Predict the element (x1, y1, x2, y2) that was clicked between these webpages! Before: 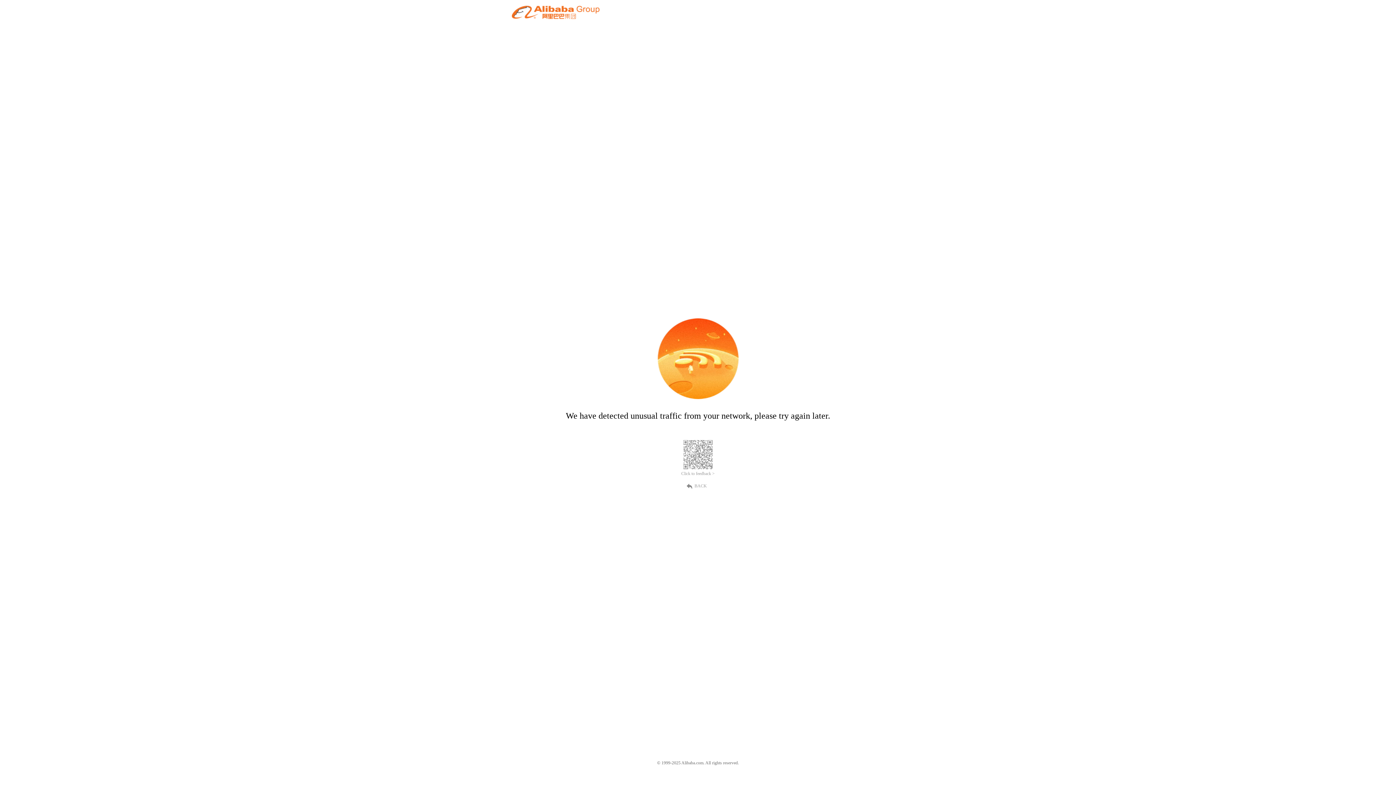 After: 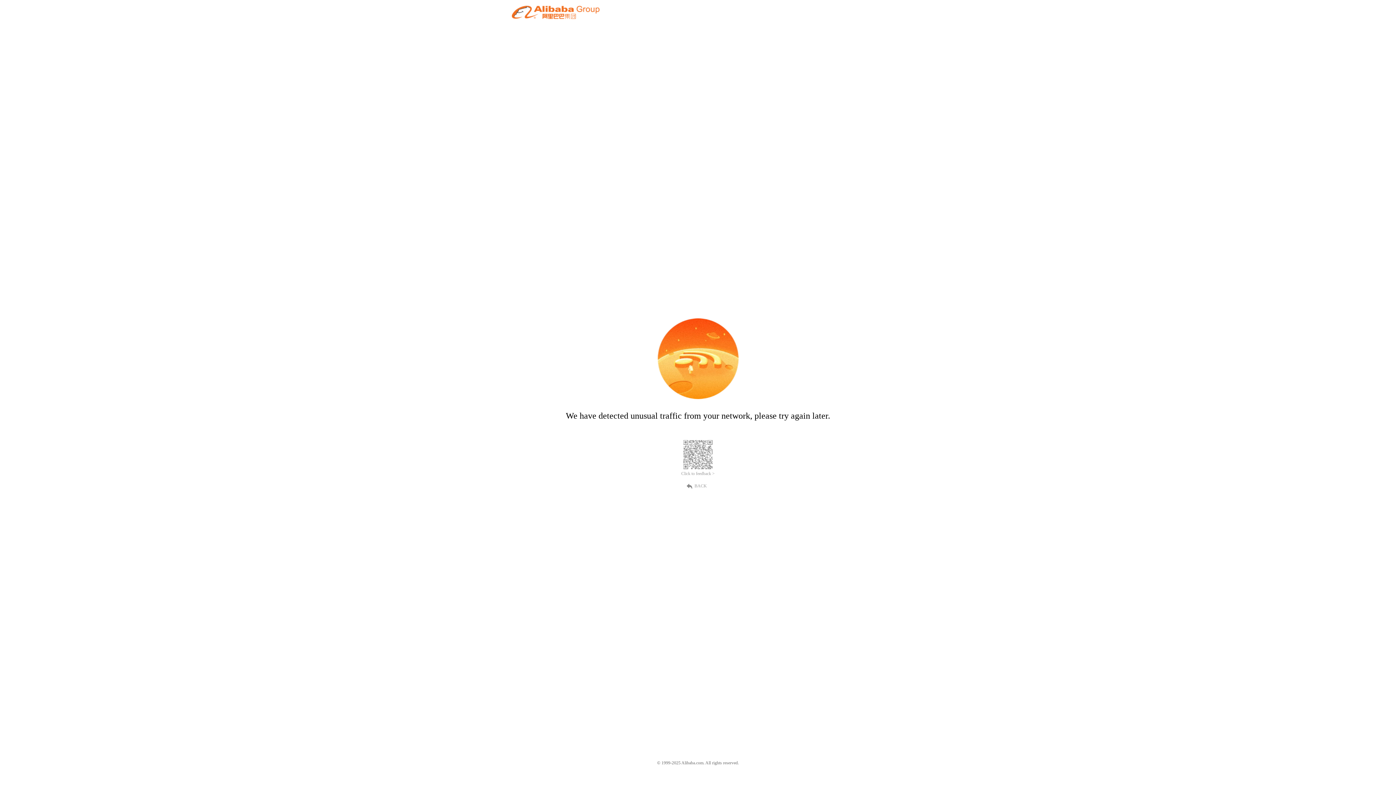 Action: label: BACK bbox: (689, 482, 707, 489)